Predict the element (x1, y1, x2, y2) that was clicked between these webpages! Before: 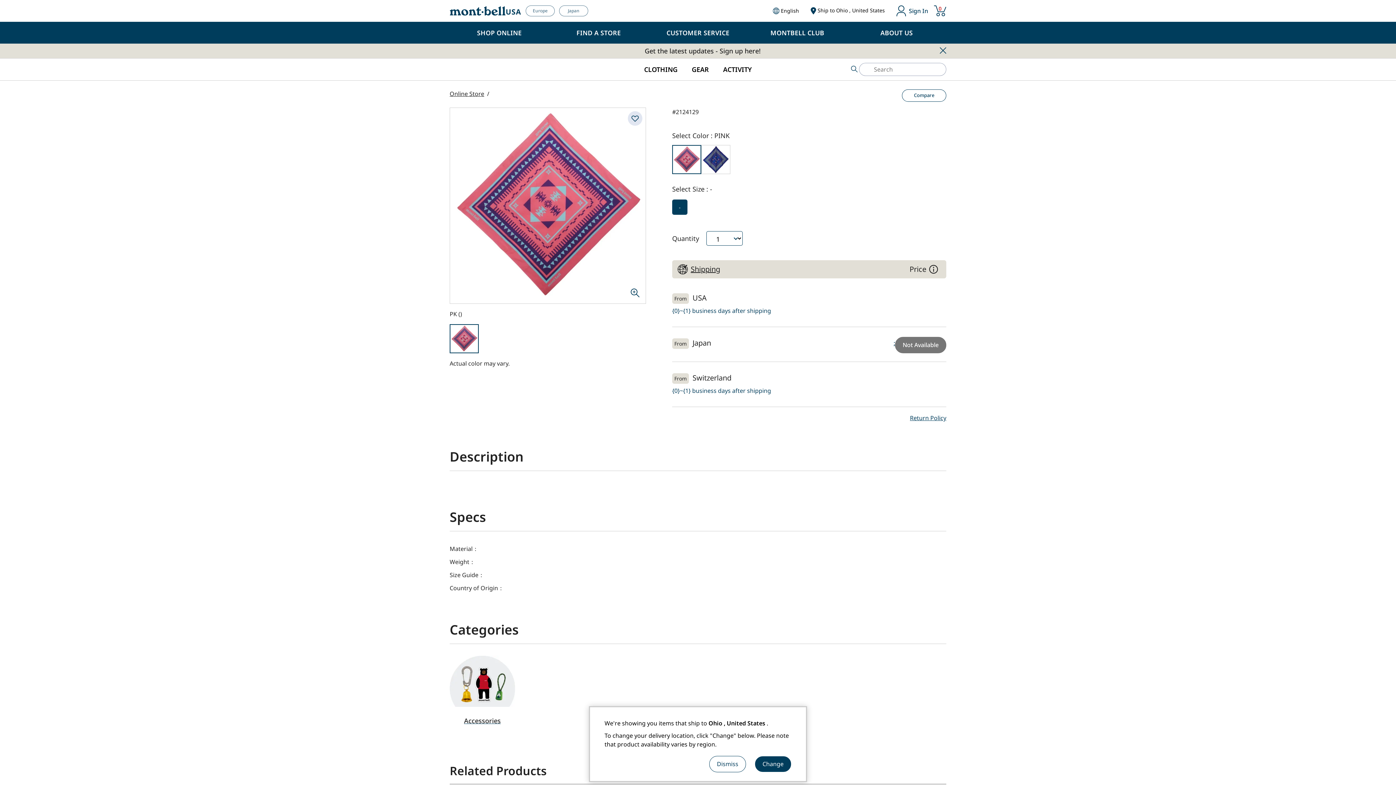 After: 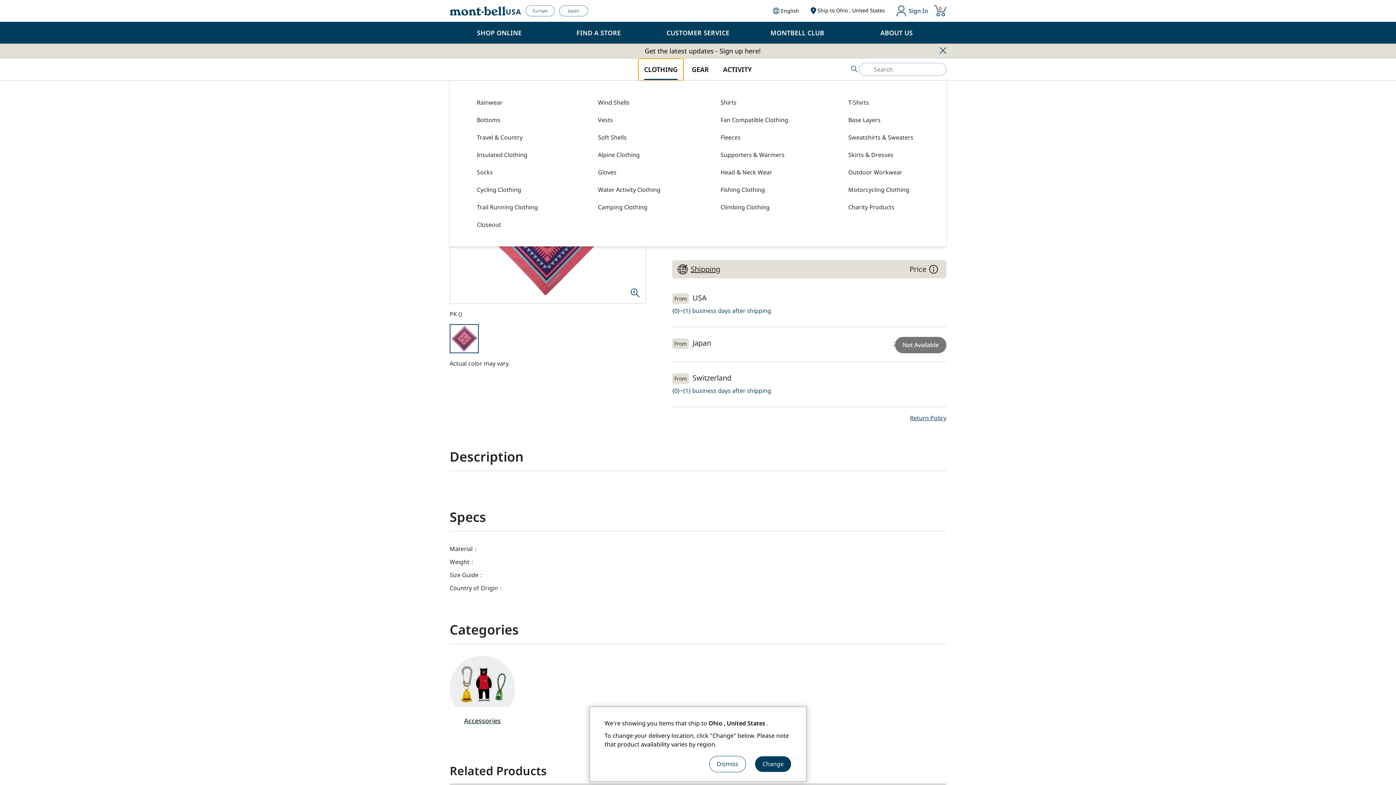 Action: bbox: (638, 58, 683, 80) label: CLOTHING